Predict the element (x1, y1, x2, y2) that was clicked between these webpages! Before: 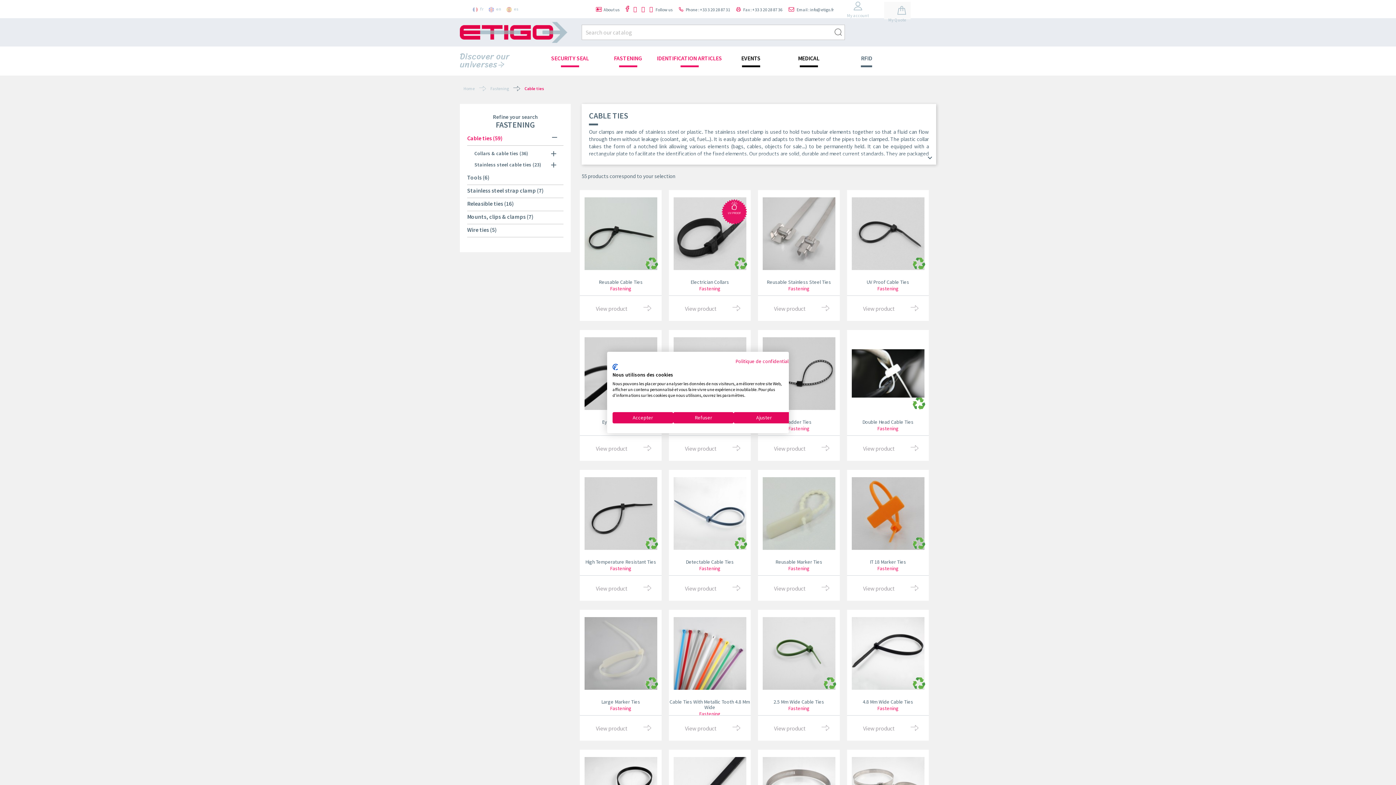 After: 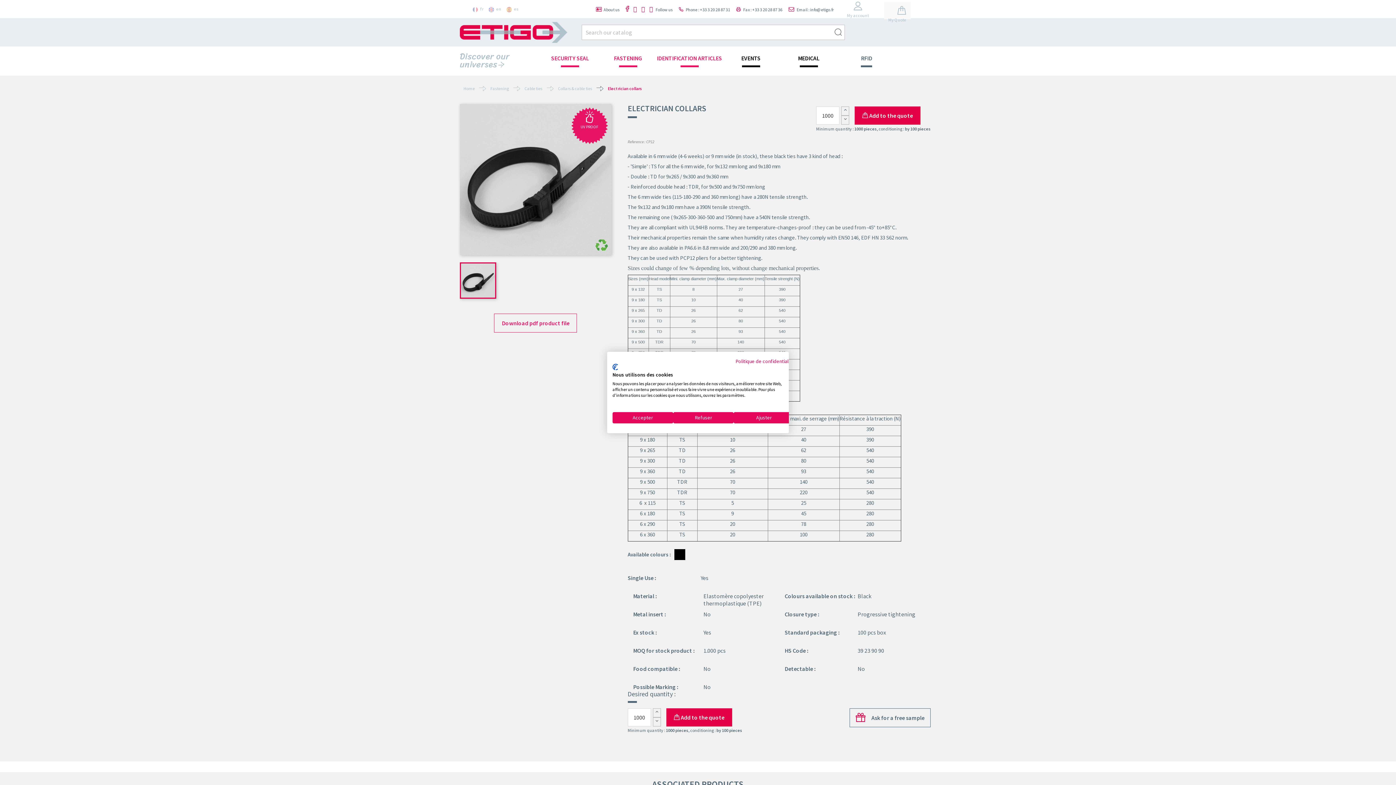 Action: label: UV PROOF

Electrician Collars
Fastening
Colliers d'installations électriques disponibles en 6 ou 9 mm de large
View product bbox: (669, 190, 750, 270)